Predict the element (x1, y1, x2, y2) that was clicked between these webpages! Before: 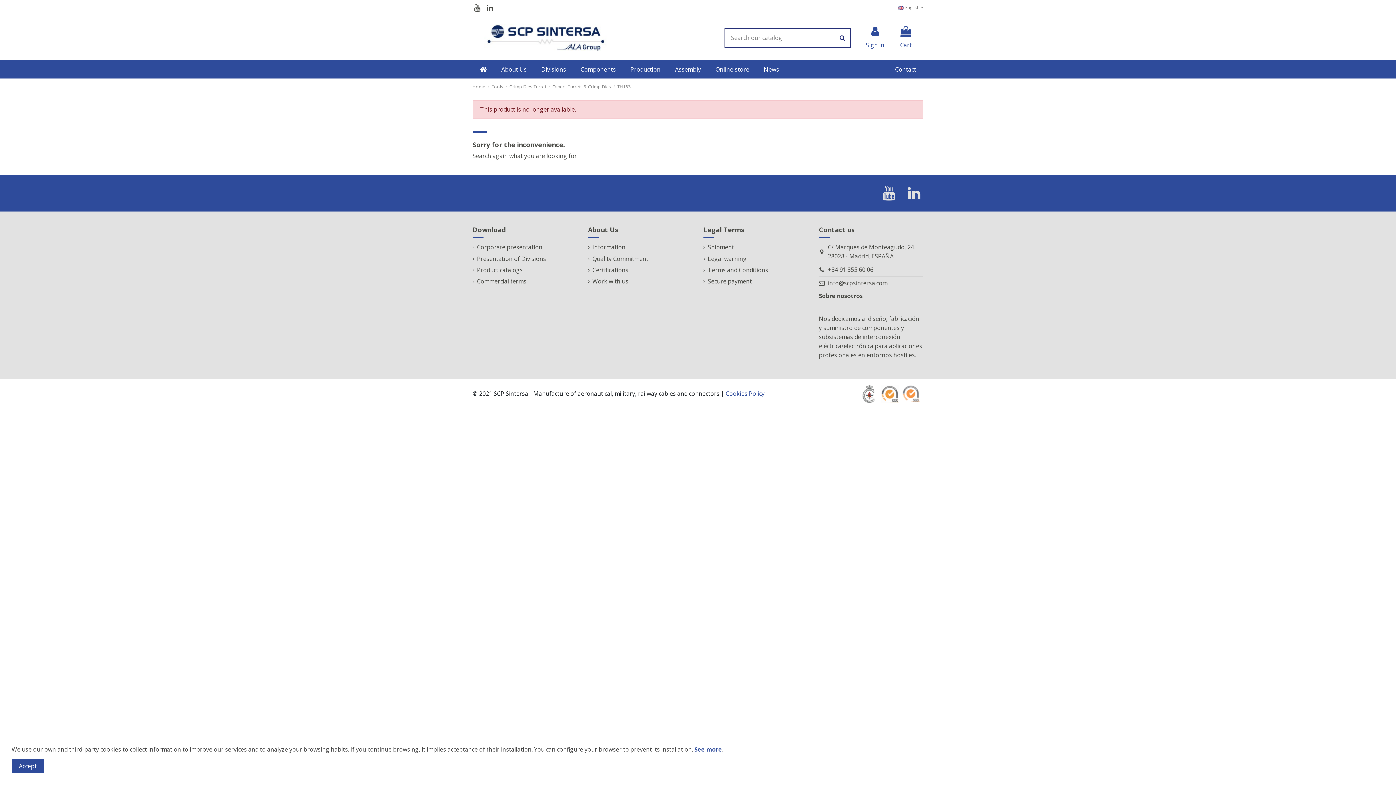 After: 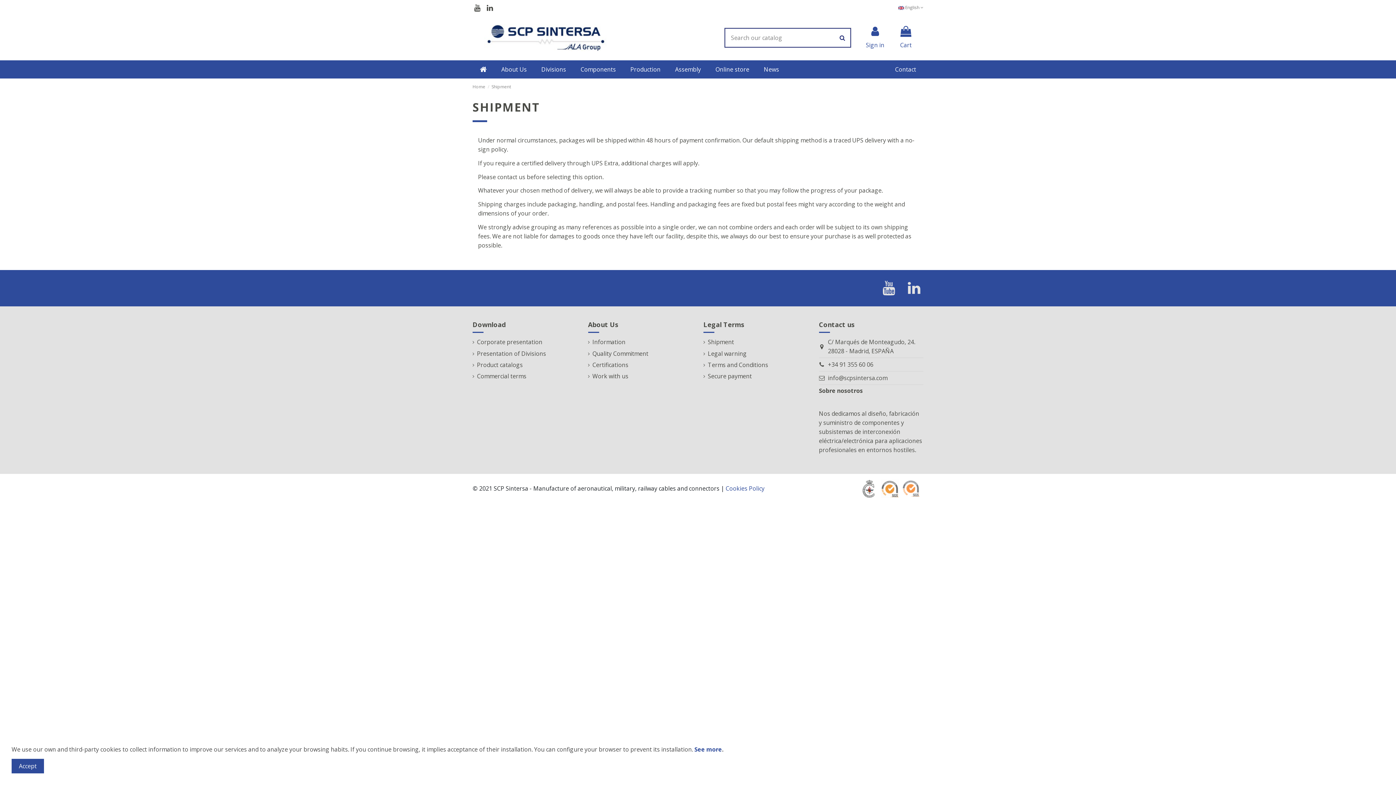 Action: label: Shipment bbox: (703, 243, 734, 252)